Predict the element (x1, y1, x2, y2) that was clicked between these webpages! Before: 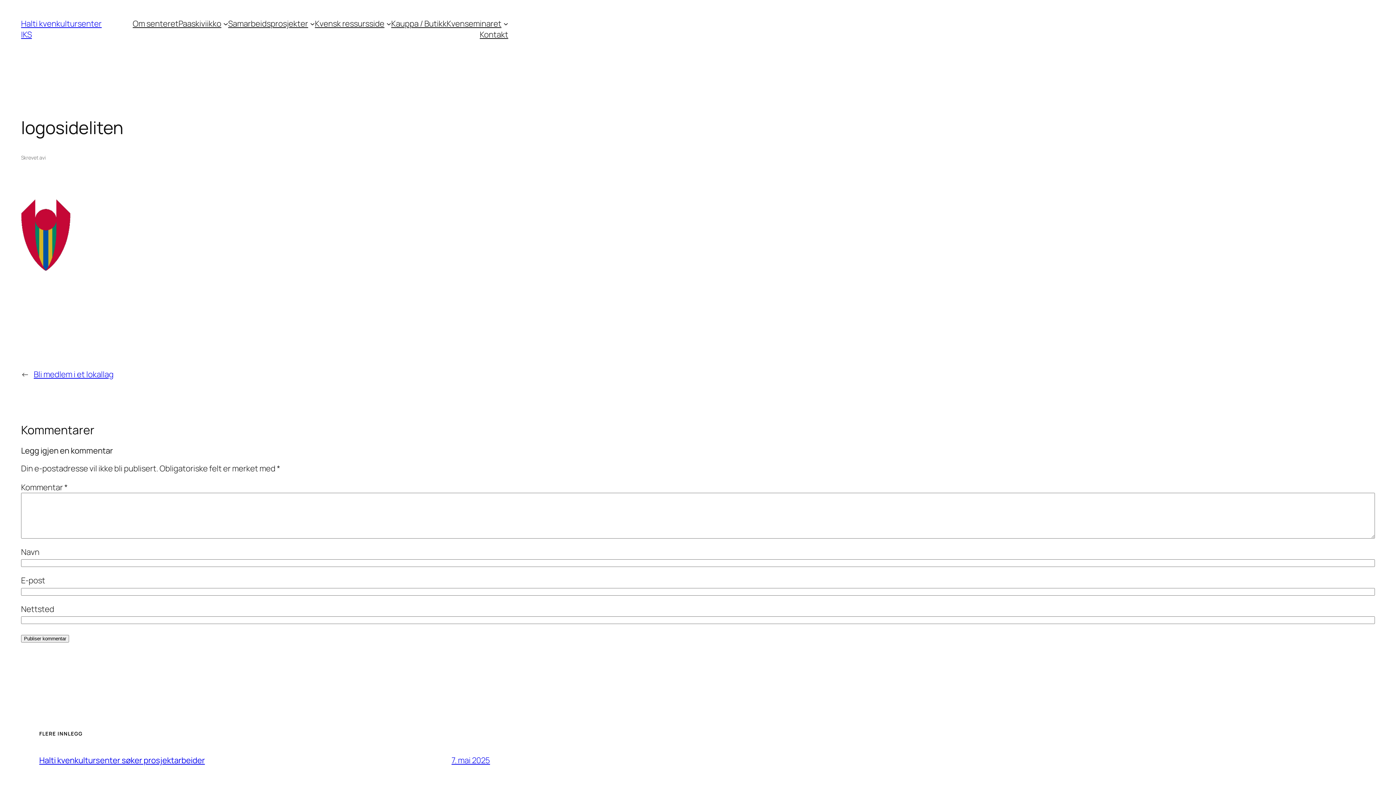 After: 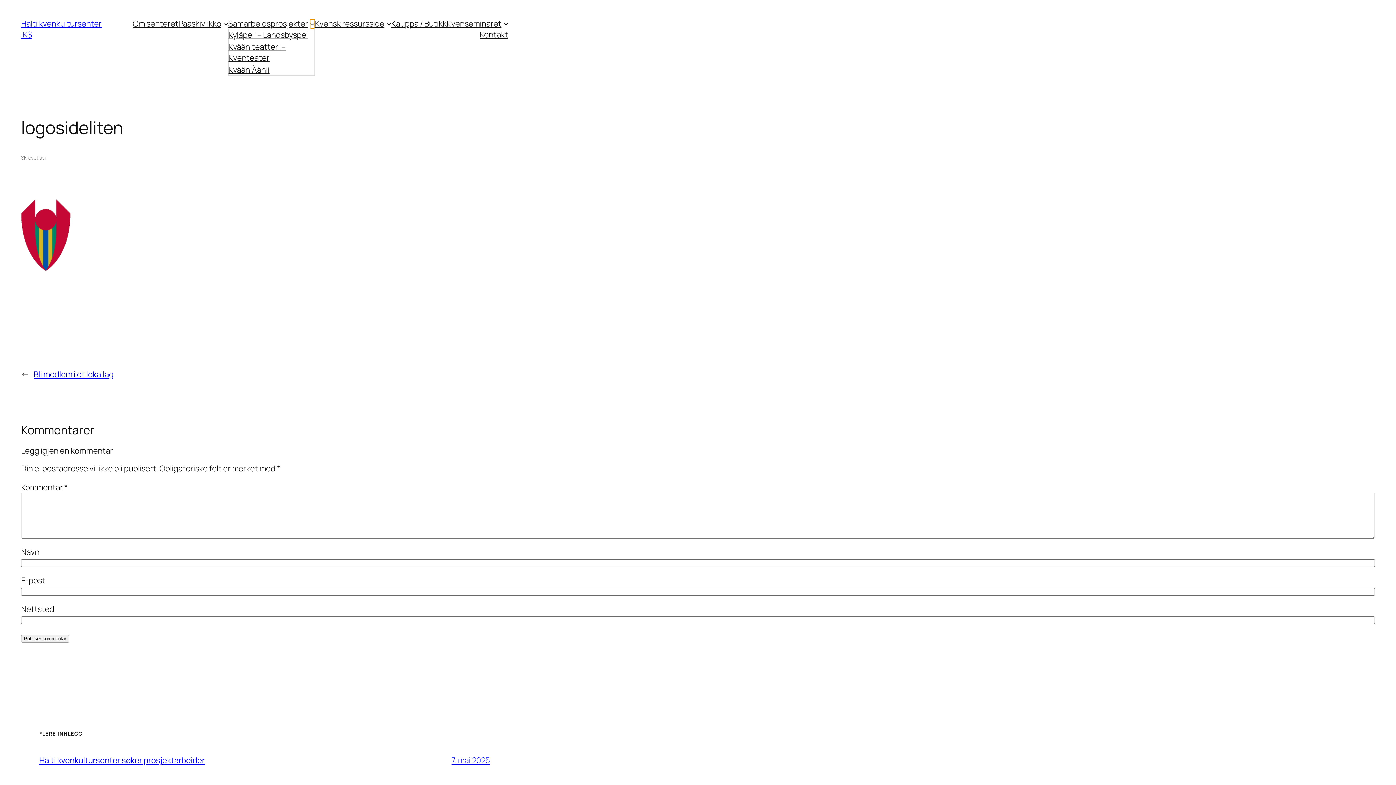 Action: bbox: (310, 21, 314, 26) label: Samarbeidsprosjekter undermeny